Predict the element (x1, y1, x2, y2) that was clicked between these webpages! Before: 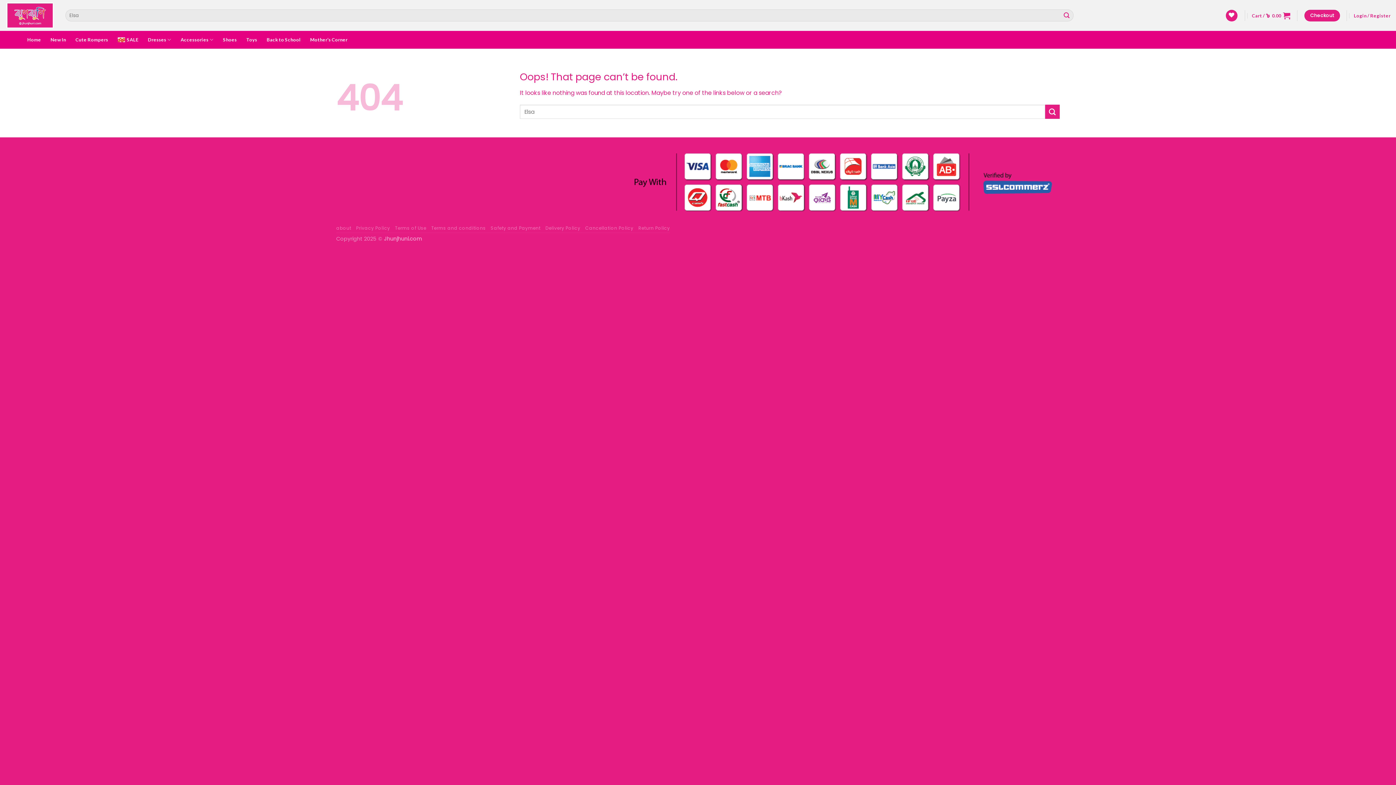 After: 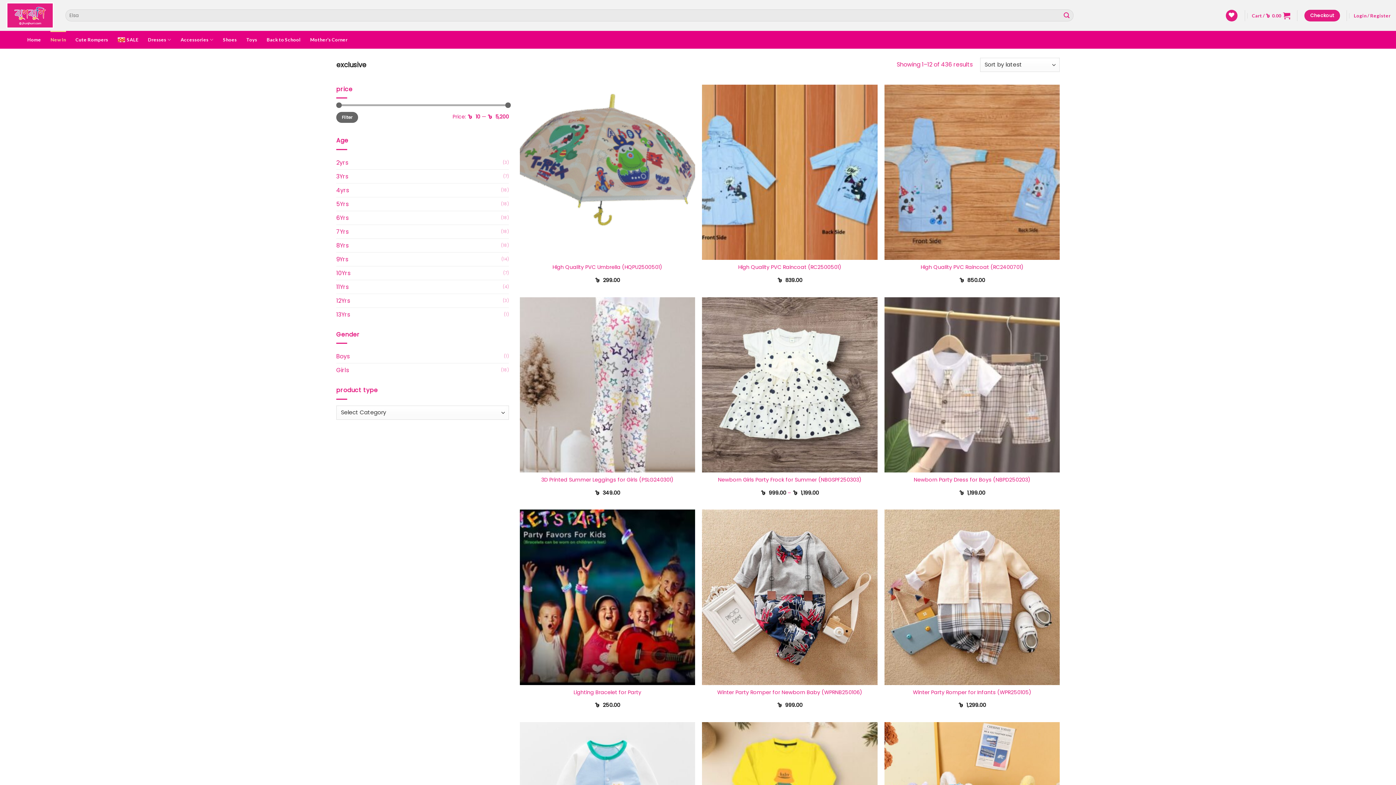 Action: bbox: (50, 30, 66, 48) label: New In